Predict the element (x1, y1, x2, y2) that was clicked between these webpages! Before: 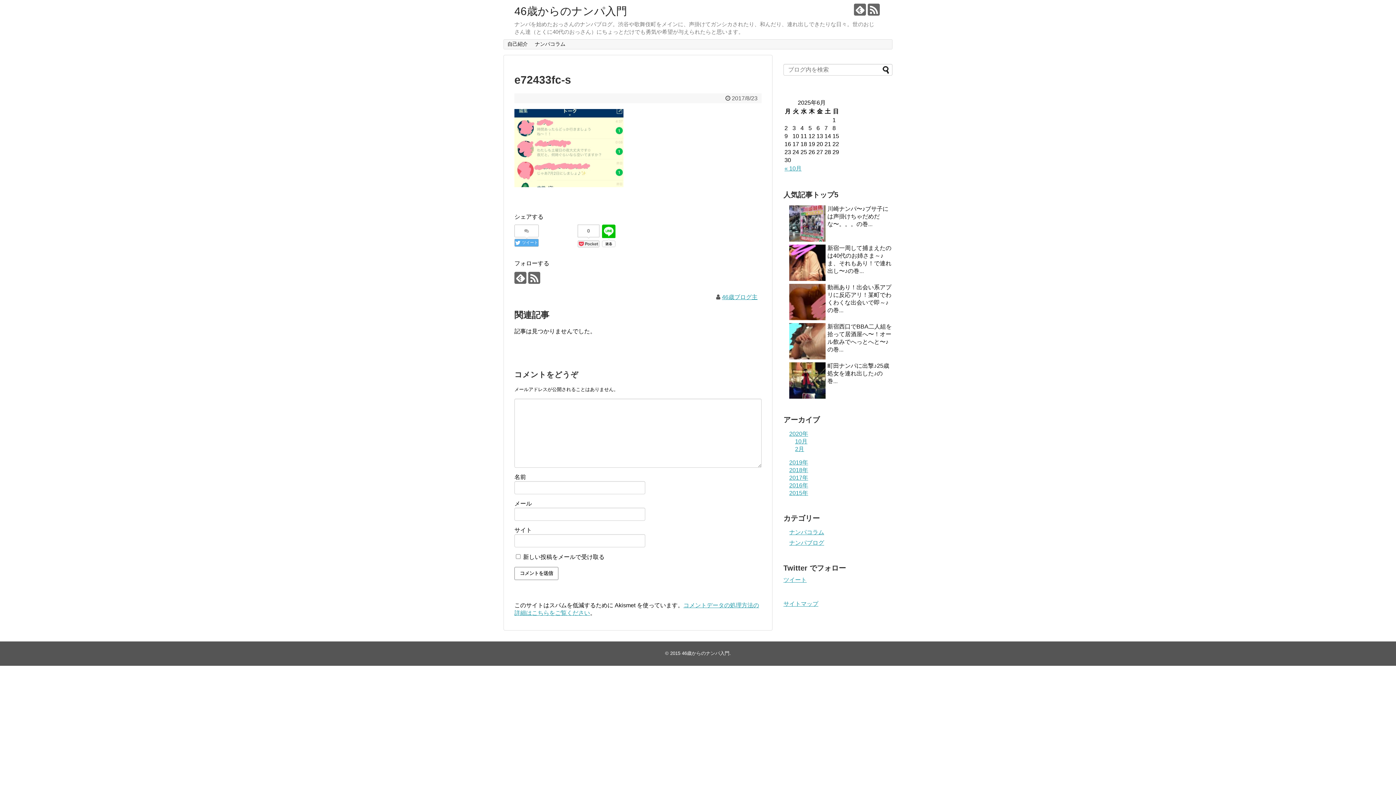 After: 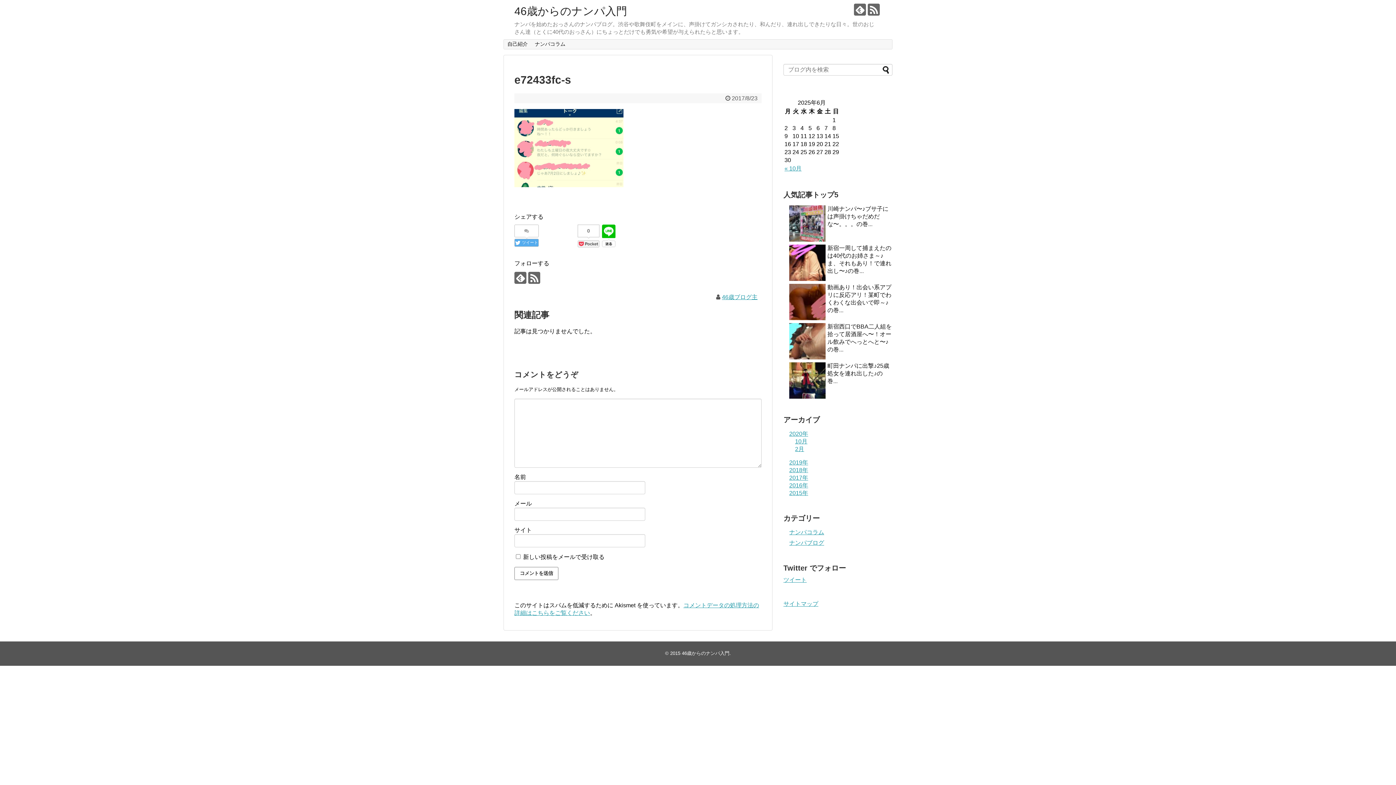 Action: bbox: (602, 242, 615, 248)